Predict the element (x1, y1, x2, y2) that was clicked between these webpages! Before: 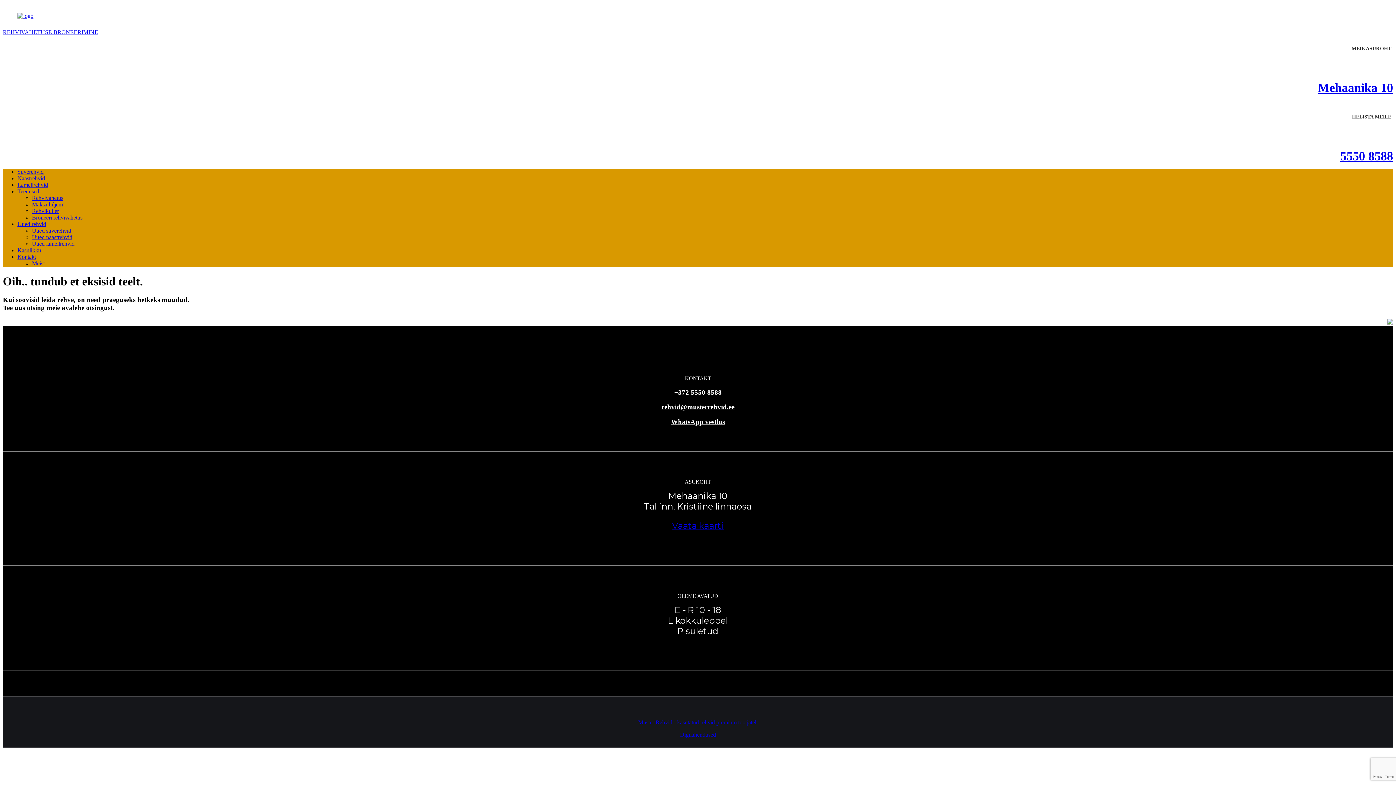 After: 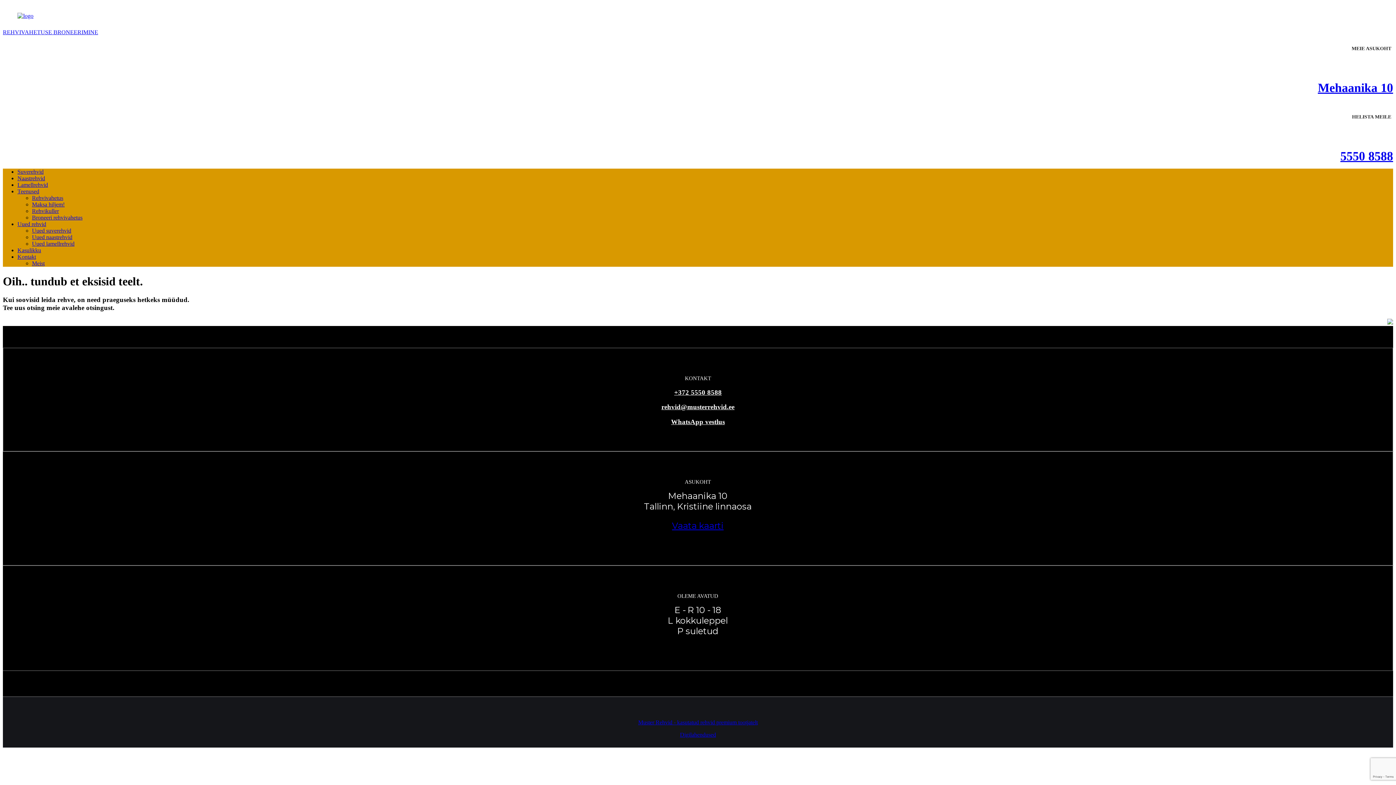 Action: label: 5550 8588 bbox: (1340, 149, 1393, 163)